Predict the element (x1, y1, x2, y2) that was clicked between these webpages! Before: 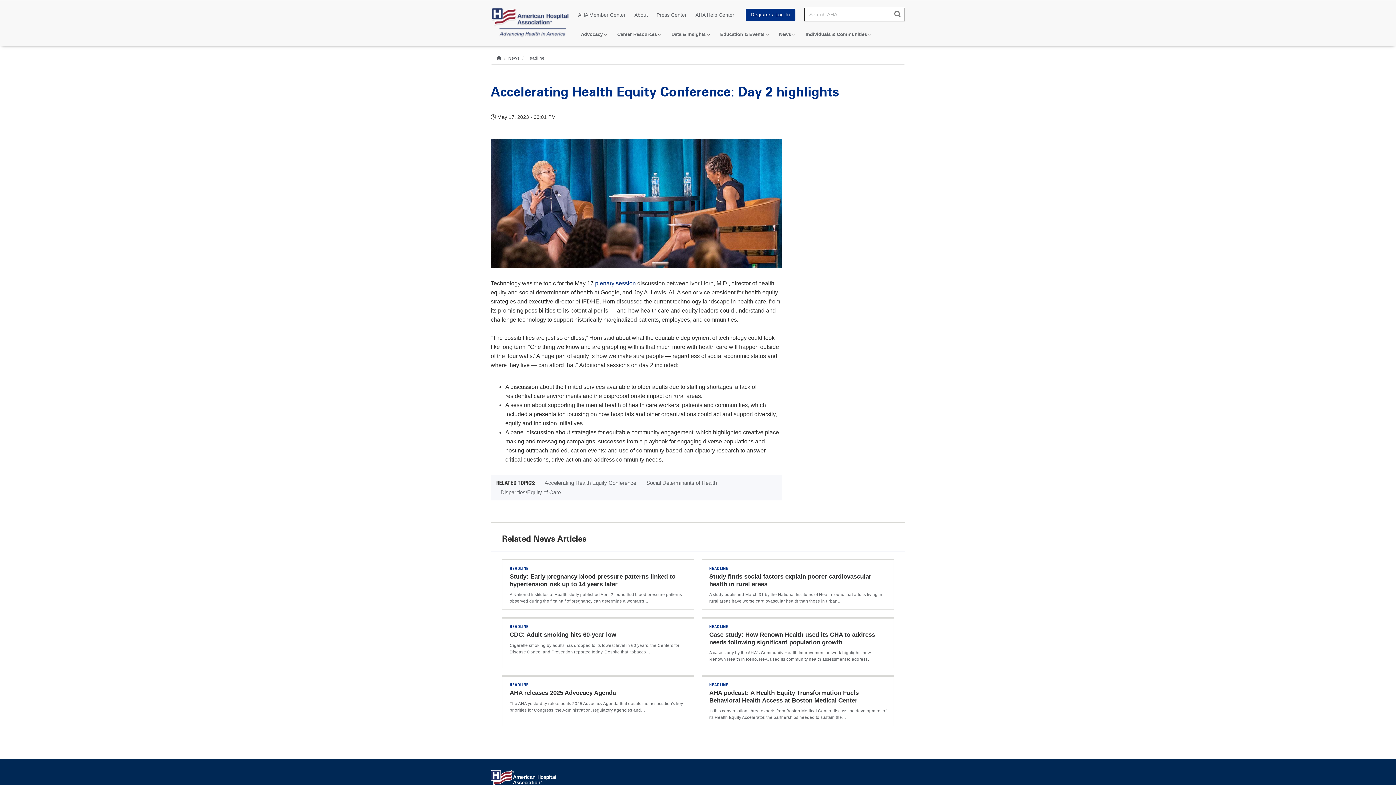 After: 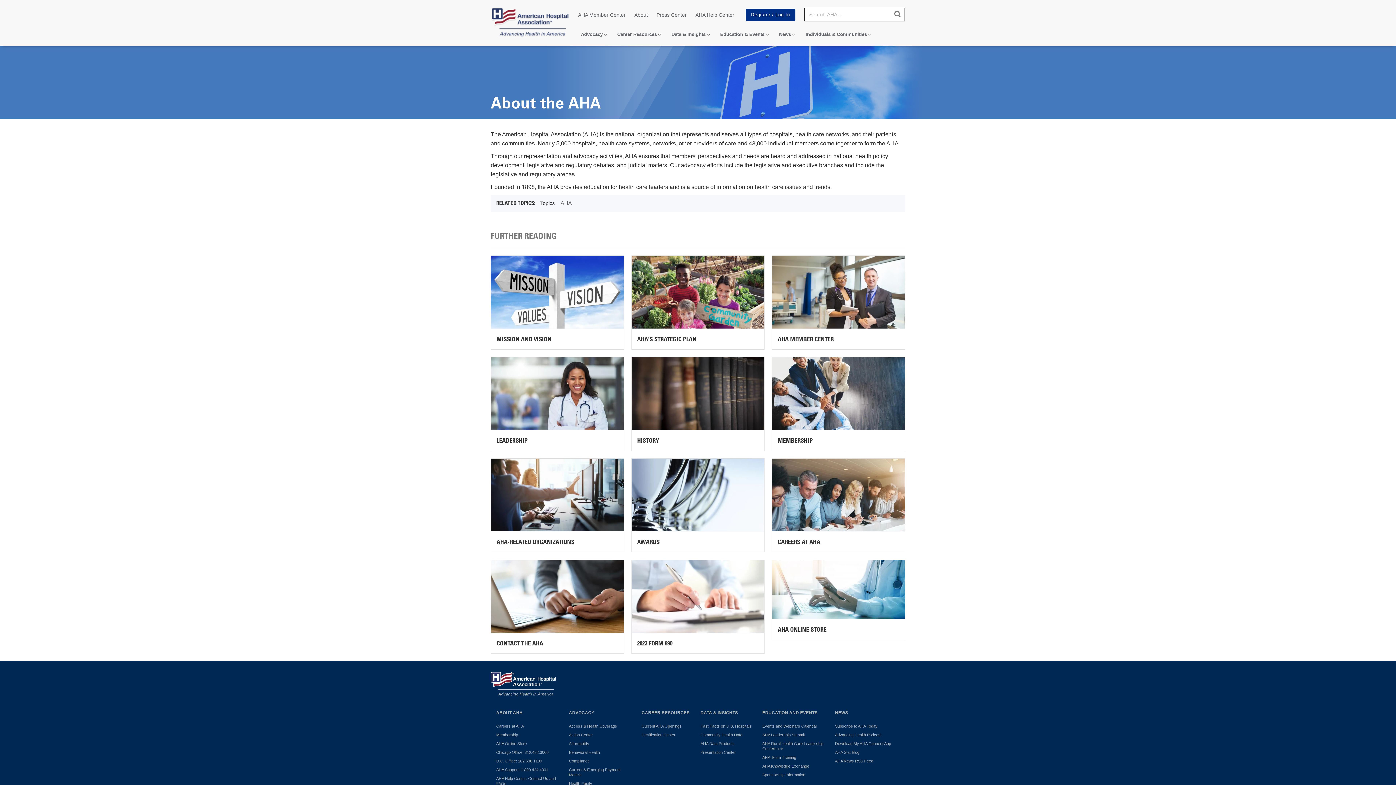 Action: label: About bbox: (630, 8, 652, 21)